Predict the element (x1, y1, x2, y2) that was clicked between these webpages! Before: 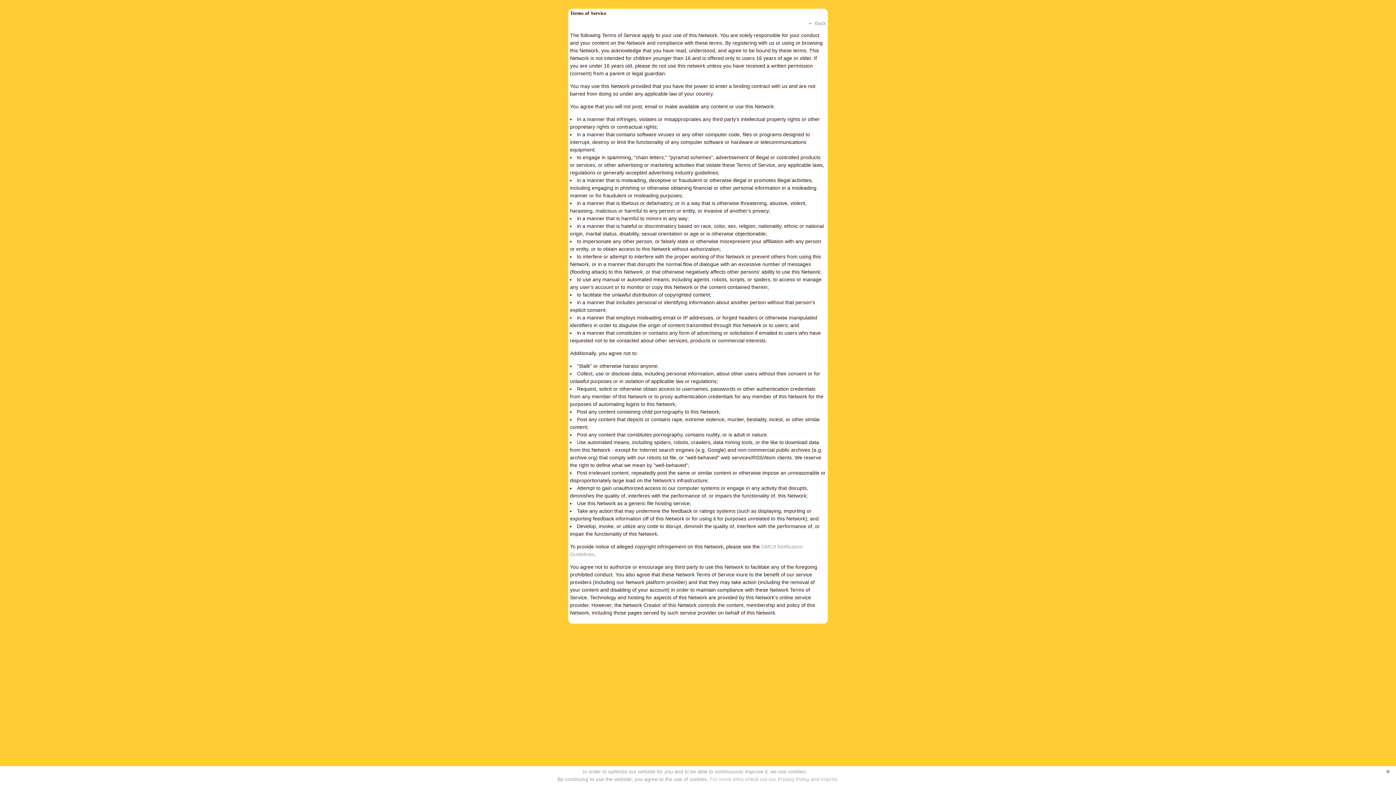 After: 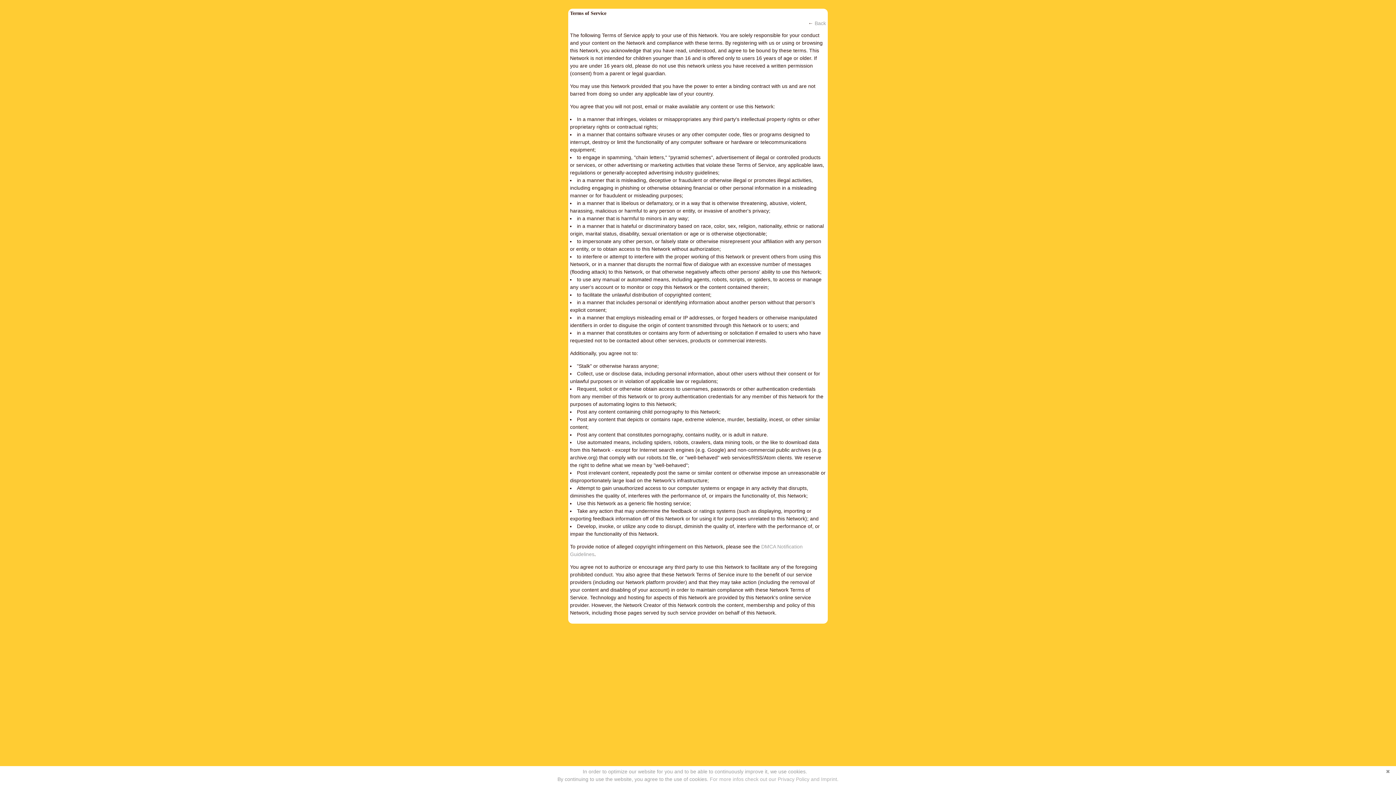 Action: label: For more infos check out our Privacy Policy and Imprint. bbox: (710, 776, 838, 782)